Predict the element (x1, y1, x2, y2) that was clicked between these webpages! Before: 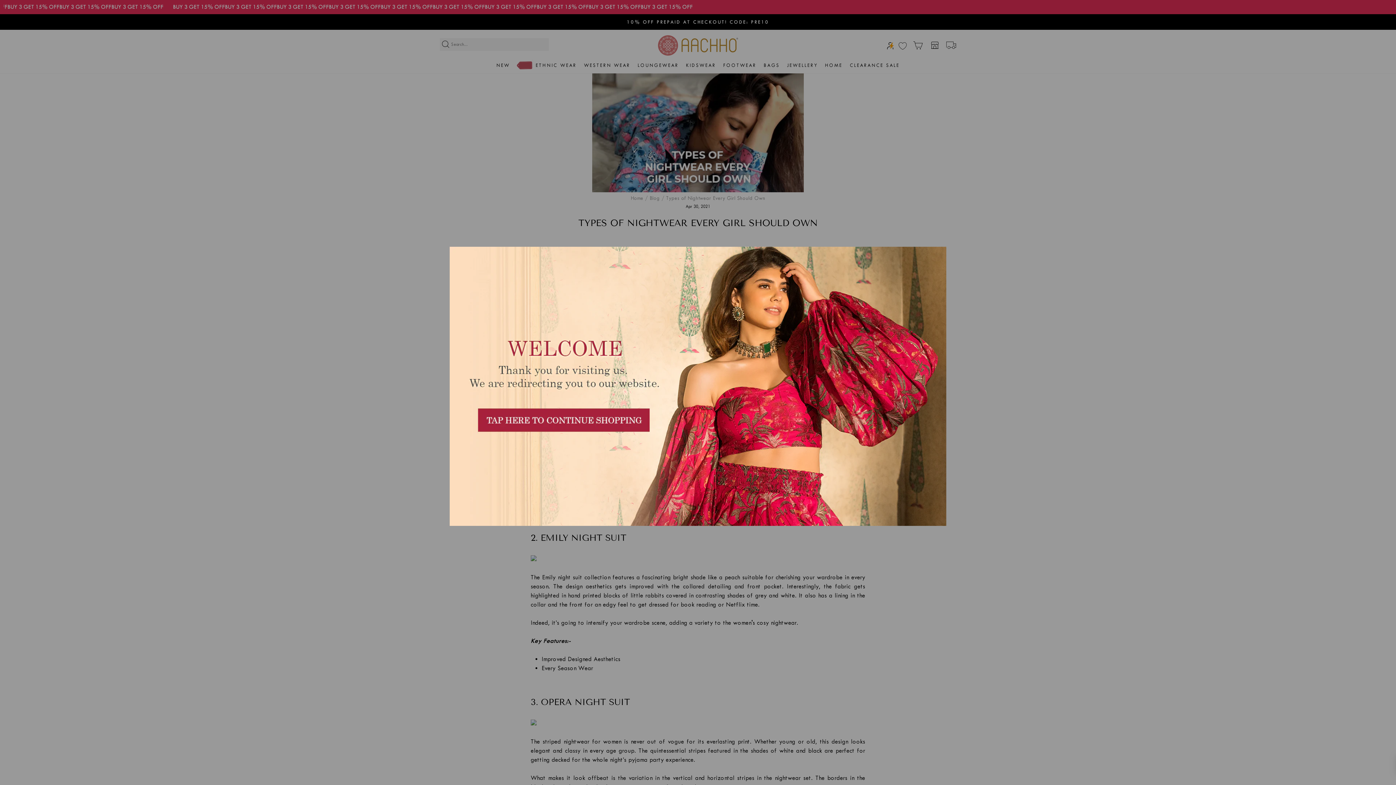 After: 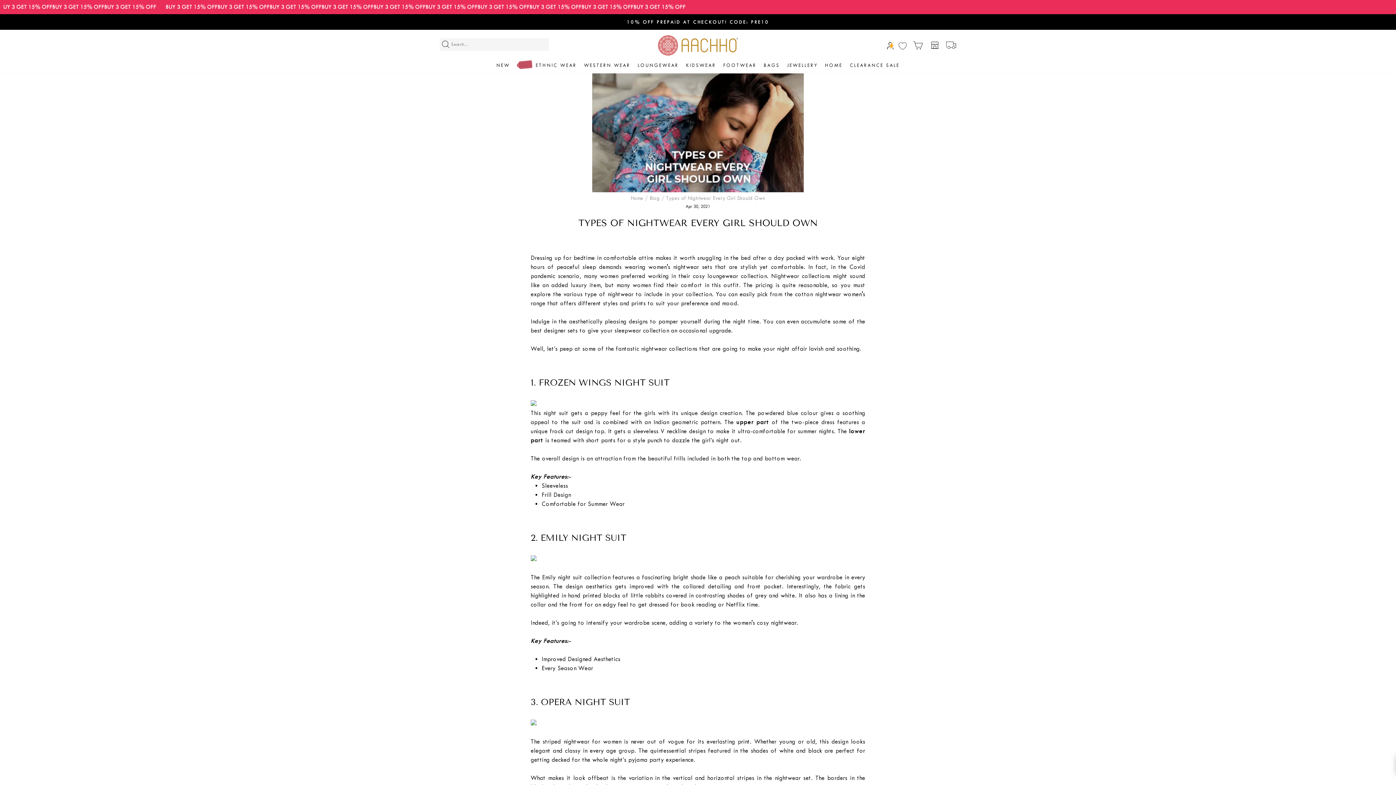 Action: bbox: (685, 535, 710, 542)